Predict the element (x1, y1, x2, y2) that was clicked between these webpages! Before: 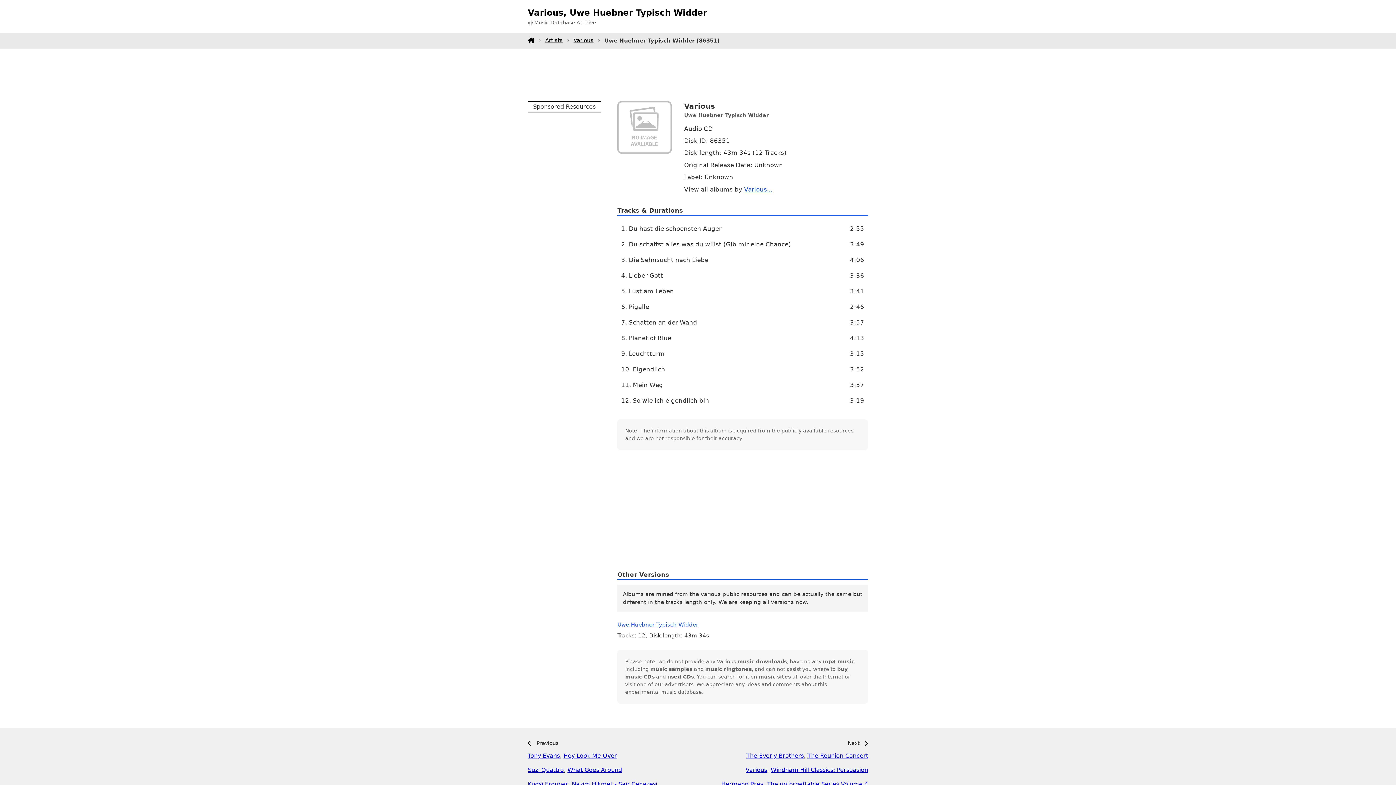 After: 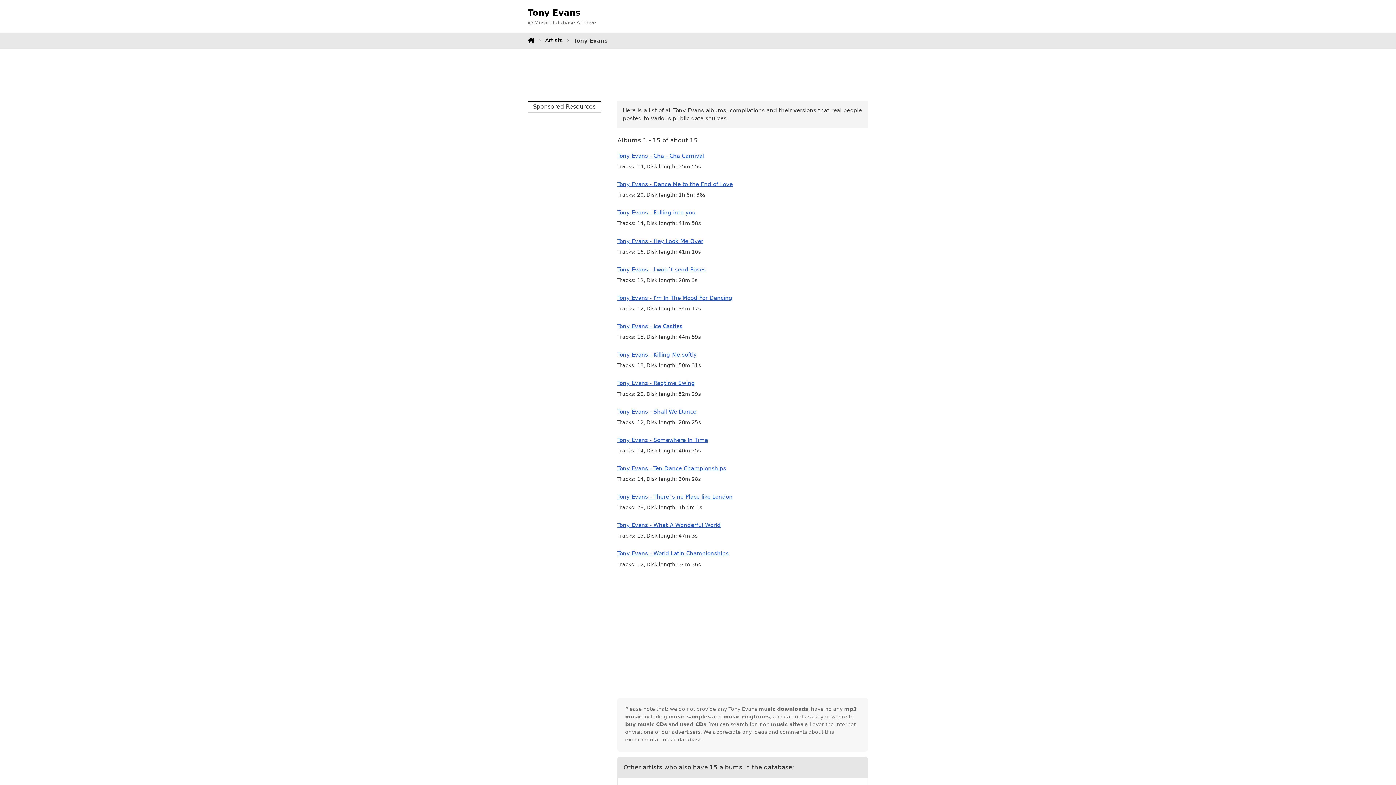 Action: bbox: (528, 752, 560, 759) label: Tony Evans